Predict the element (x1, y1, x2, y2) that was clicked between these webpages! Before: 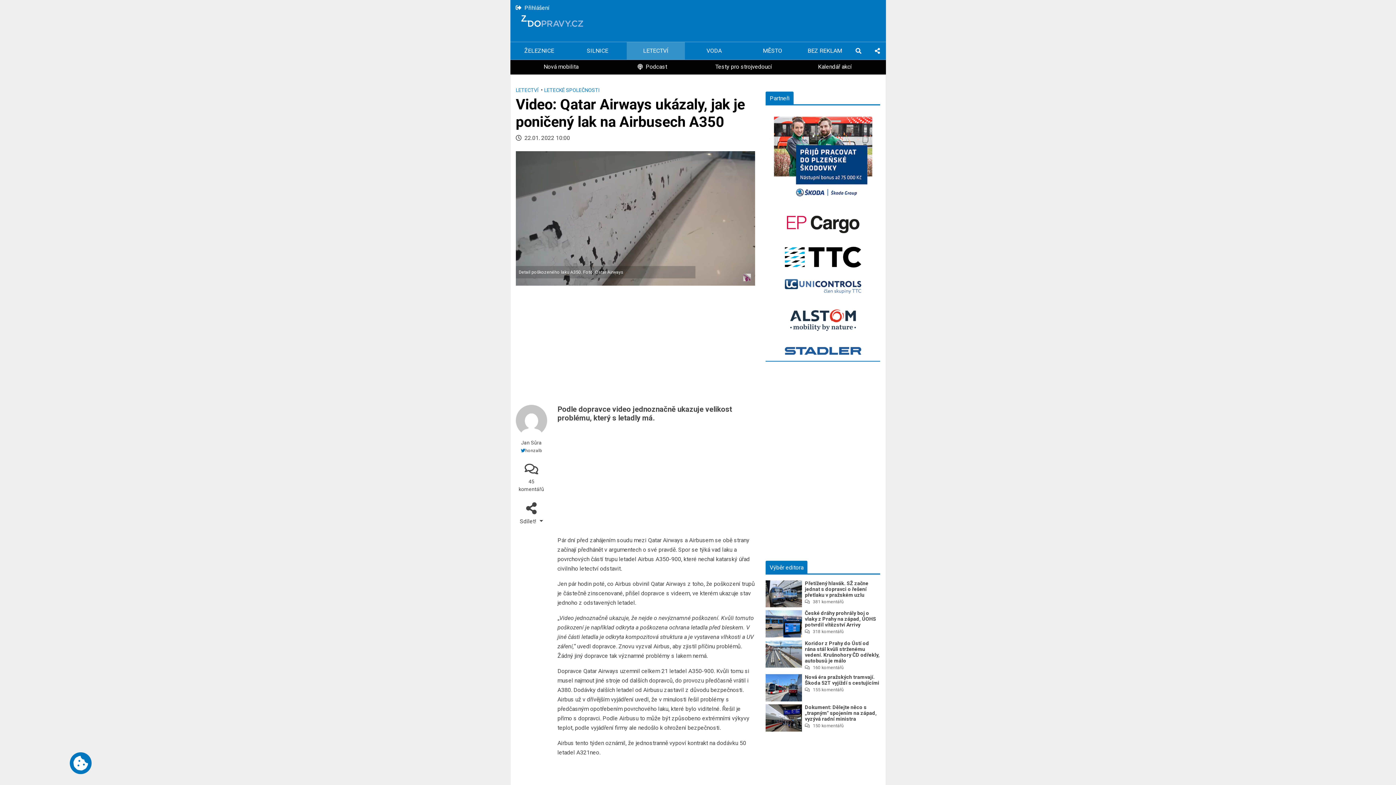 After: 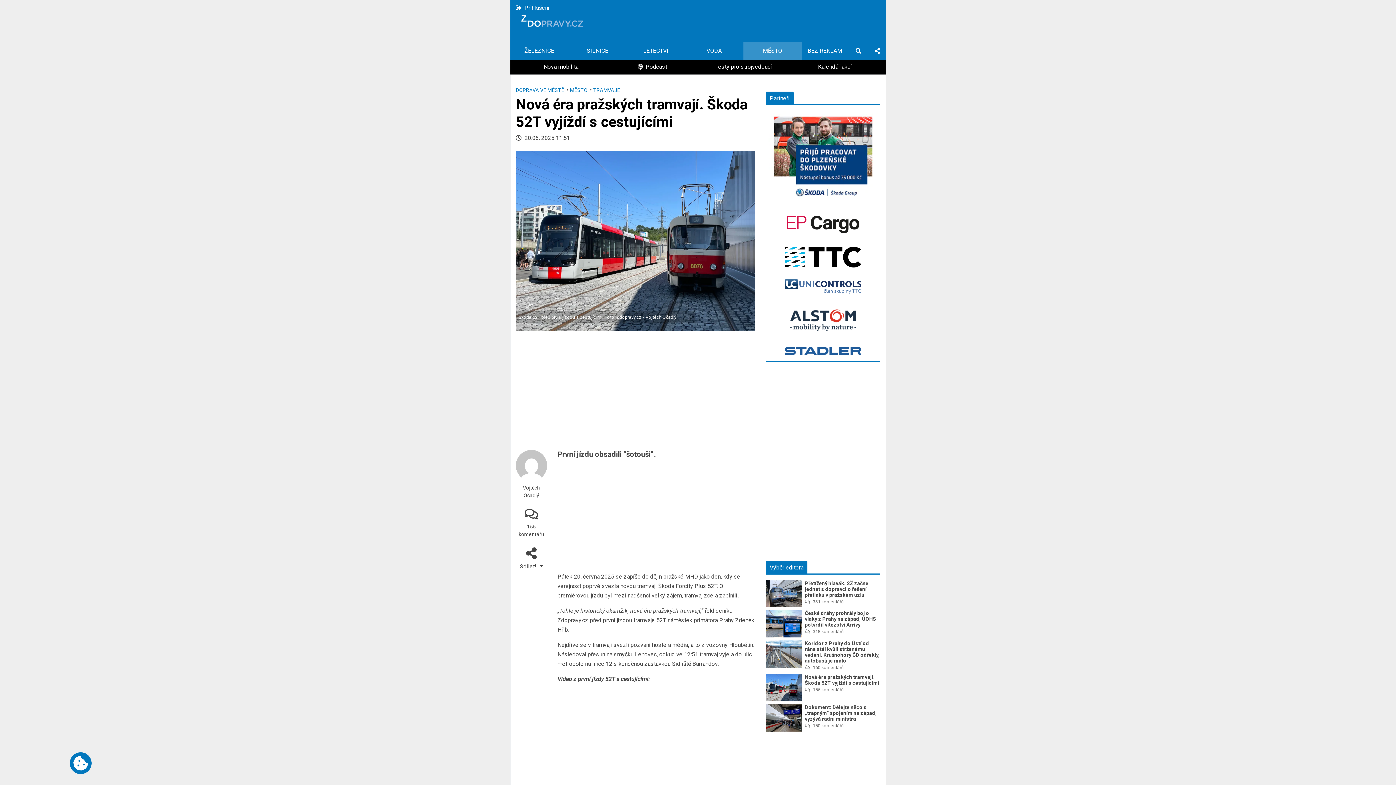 Action: bbox: (765, 684, 802, 691)